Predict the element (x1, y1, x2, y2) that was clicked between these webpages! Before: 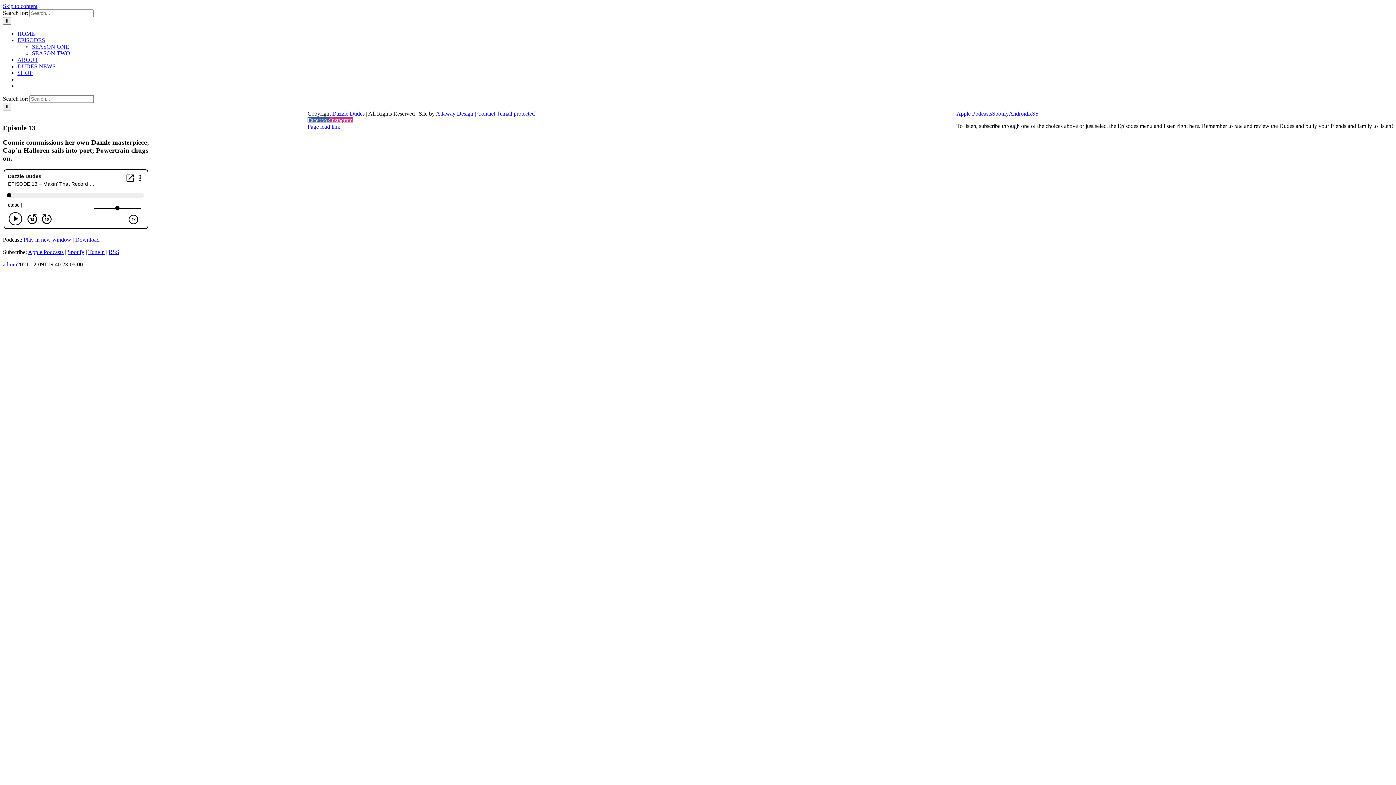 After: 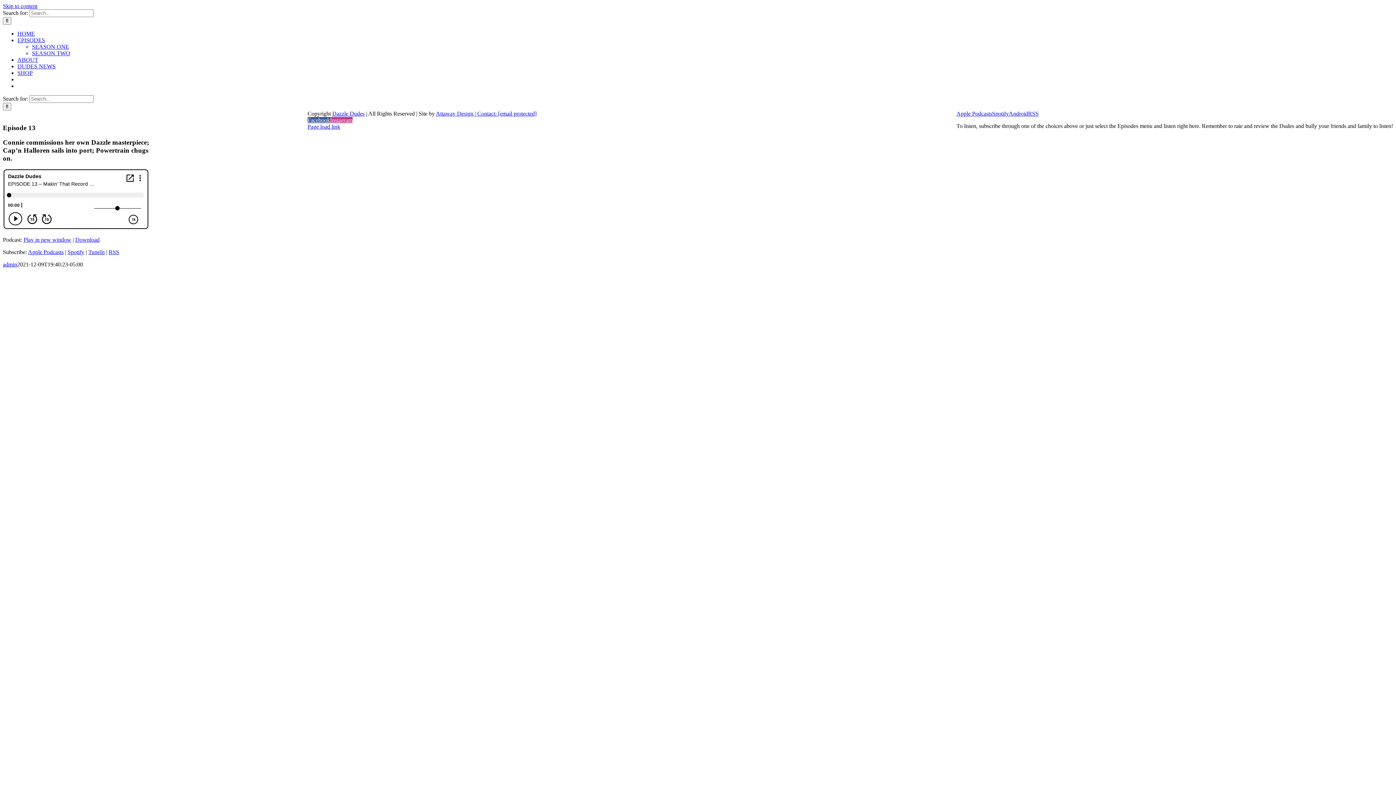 Action: bbox: (956, 110, 992, 116) label: Apple Podcasts